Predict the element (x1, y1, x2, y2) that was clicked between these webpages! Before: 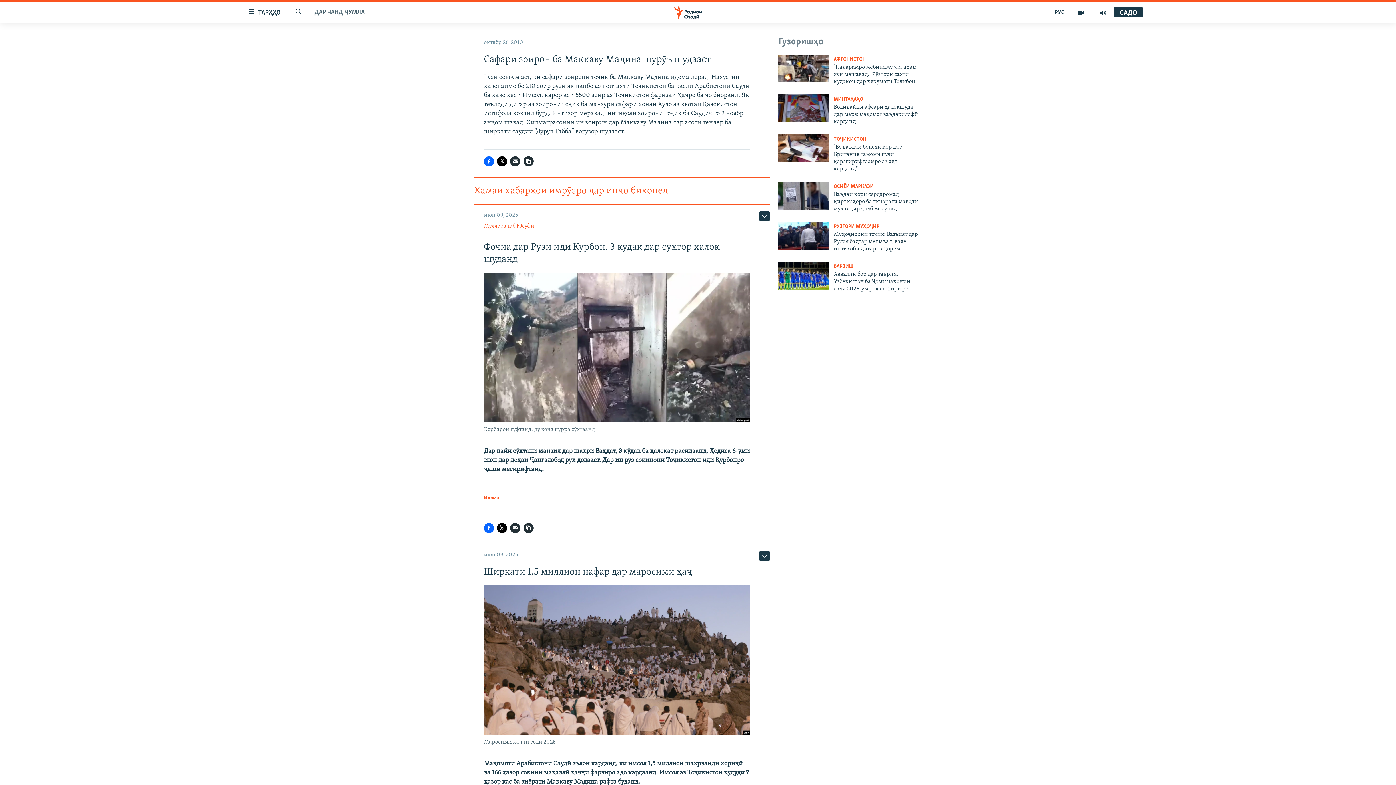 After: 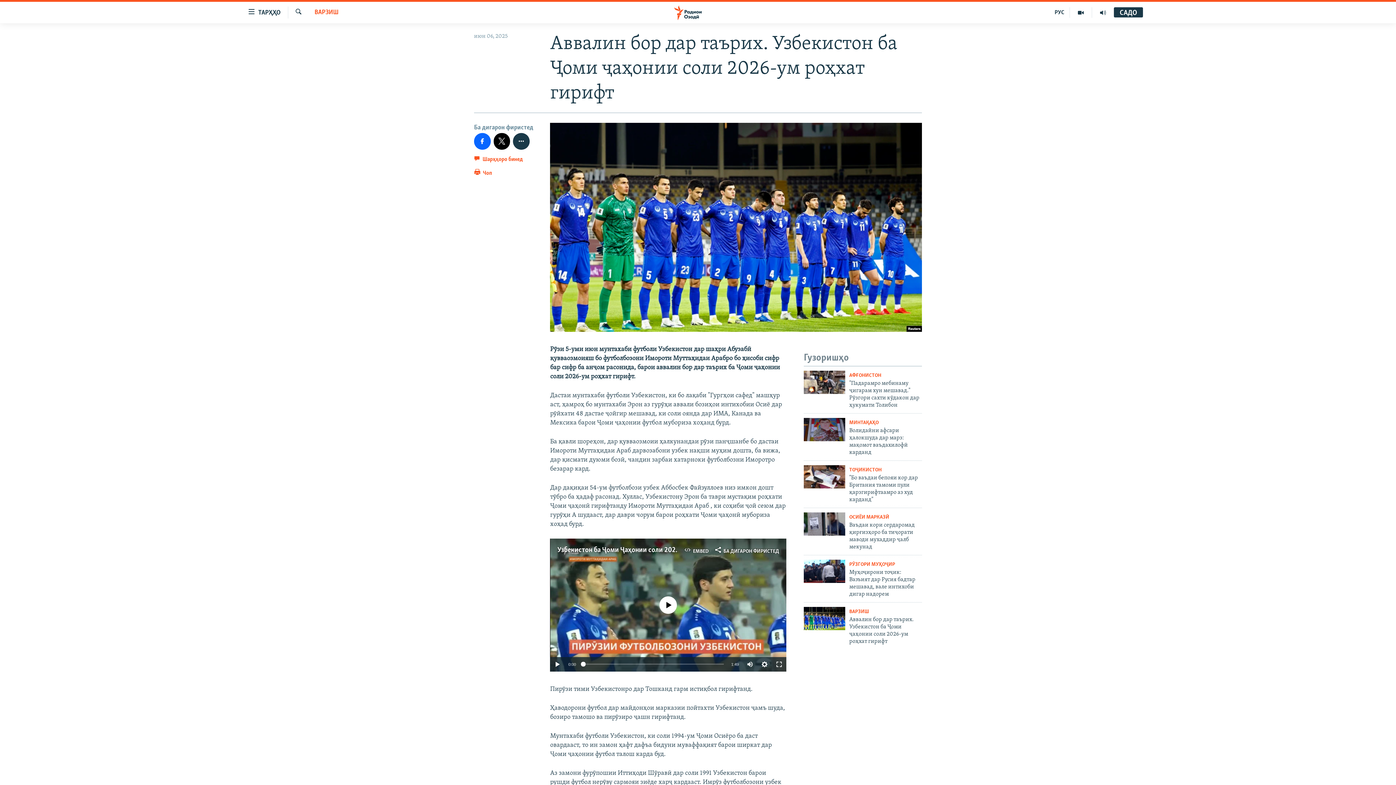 Action: label: Аввалин бор дар таърих. Узбекистон ба Ҷоми ҷаҳонии соли 2026-ум роҳхат гирифт bbox: (833, 270, 922, 296)